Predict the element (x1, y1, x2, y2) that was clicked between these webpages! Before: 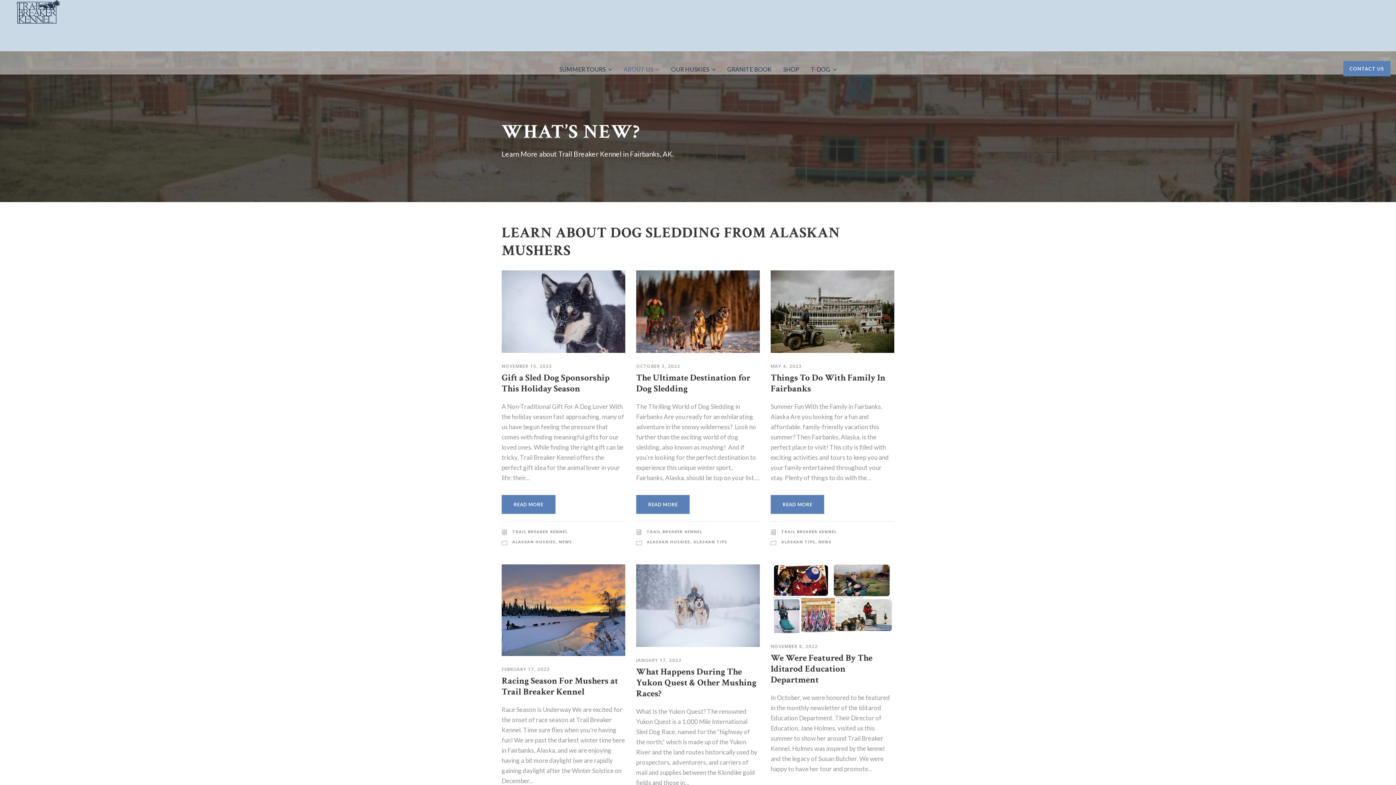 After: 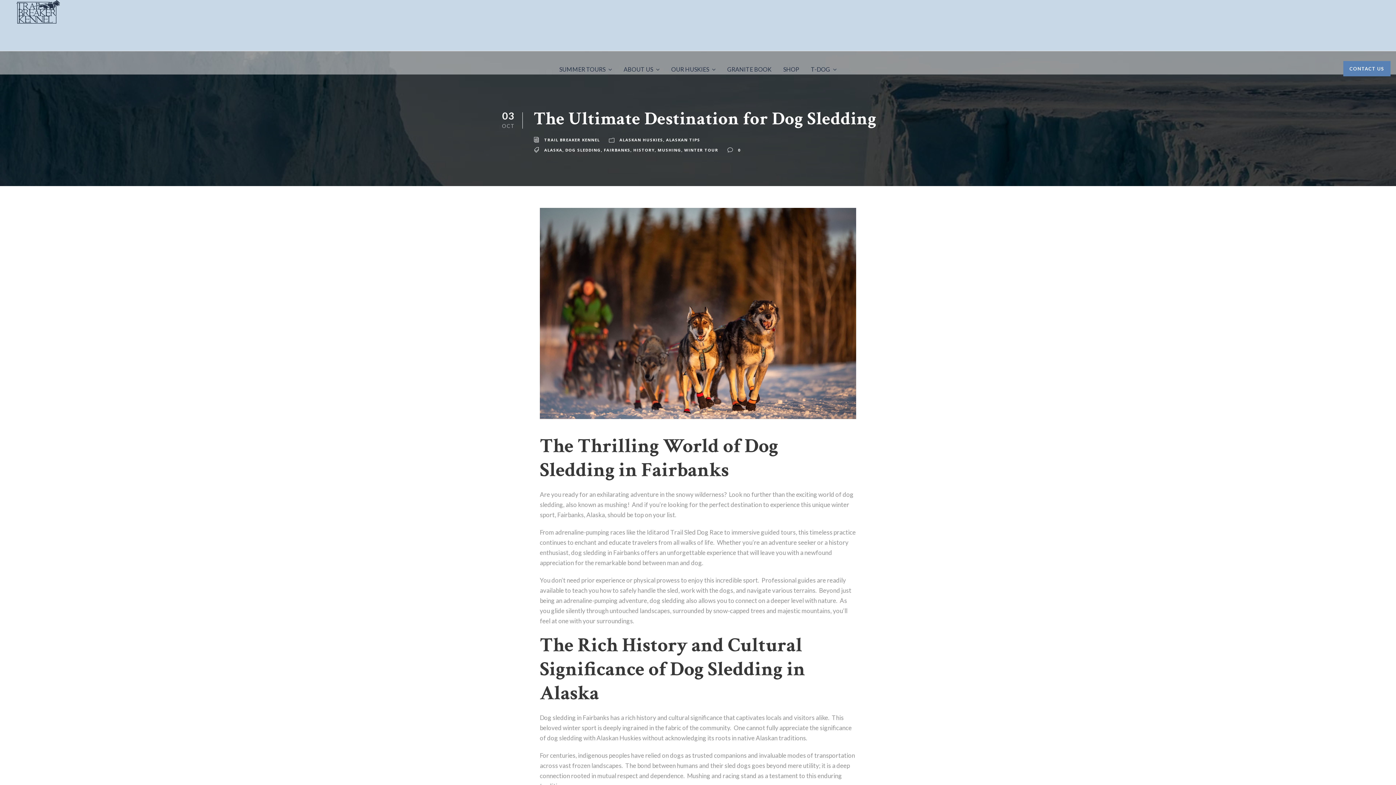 Action: bbox: (636, 307, 759, 314)